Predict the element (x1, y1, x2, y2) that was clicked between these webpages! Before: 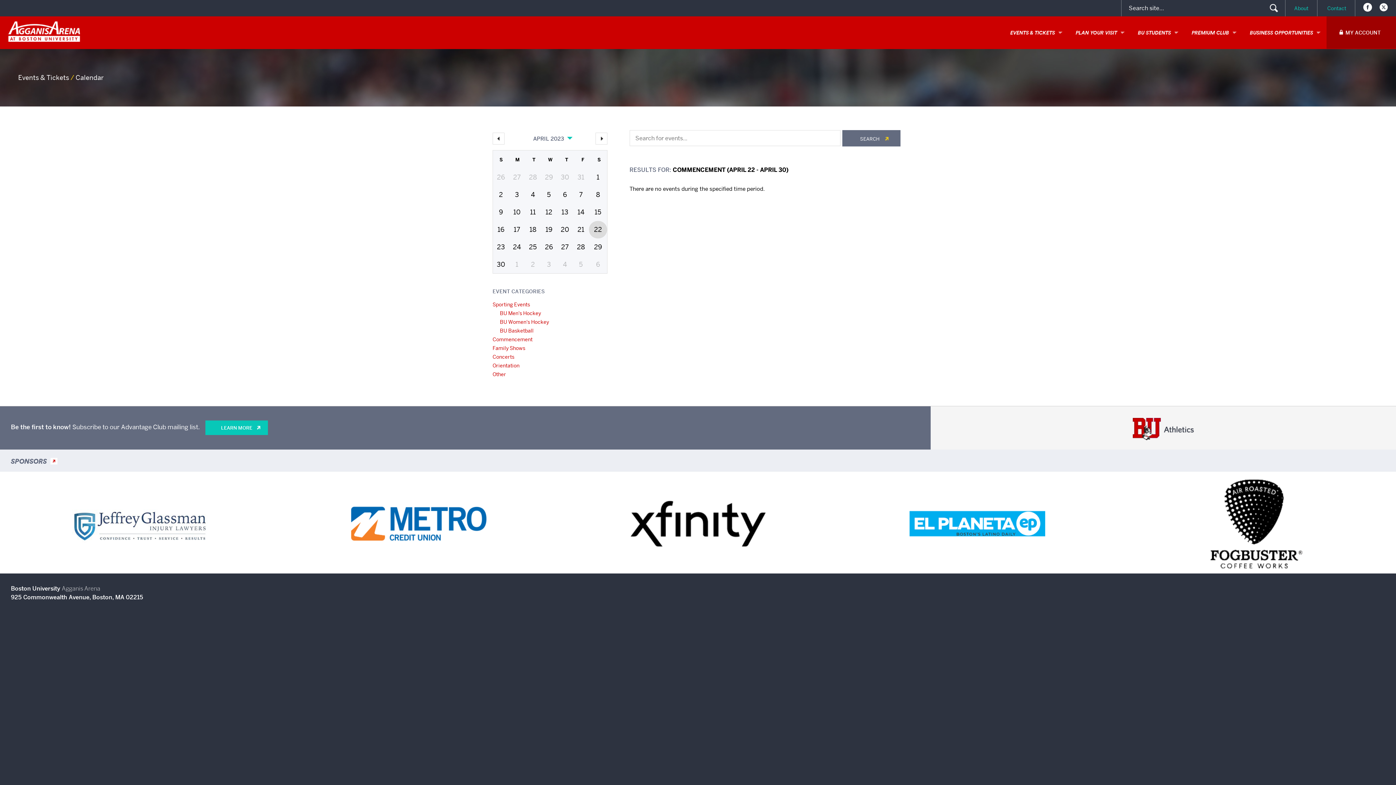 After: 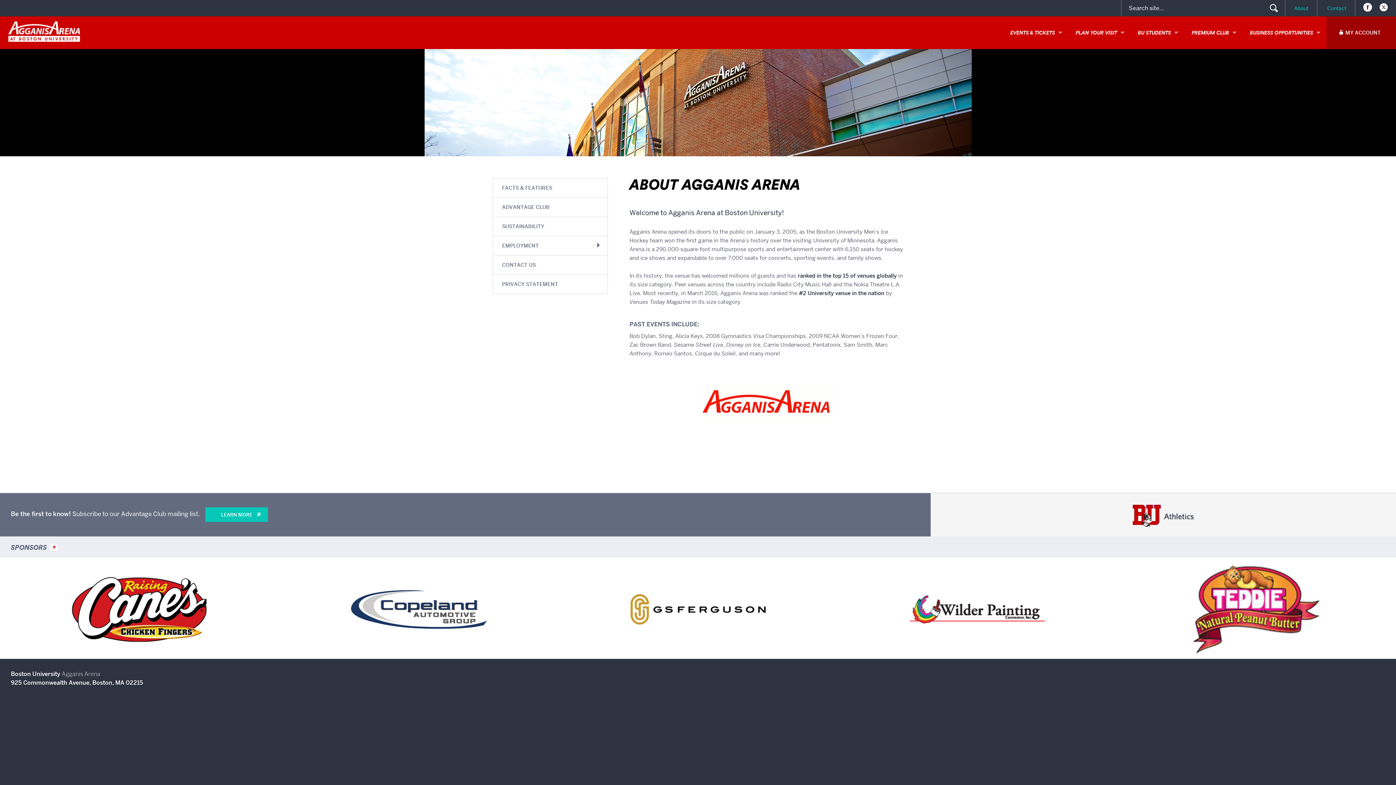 Action: label: About bbox: (1294, 5, 1308, 11)